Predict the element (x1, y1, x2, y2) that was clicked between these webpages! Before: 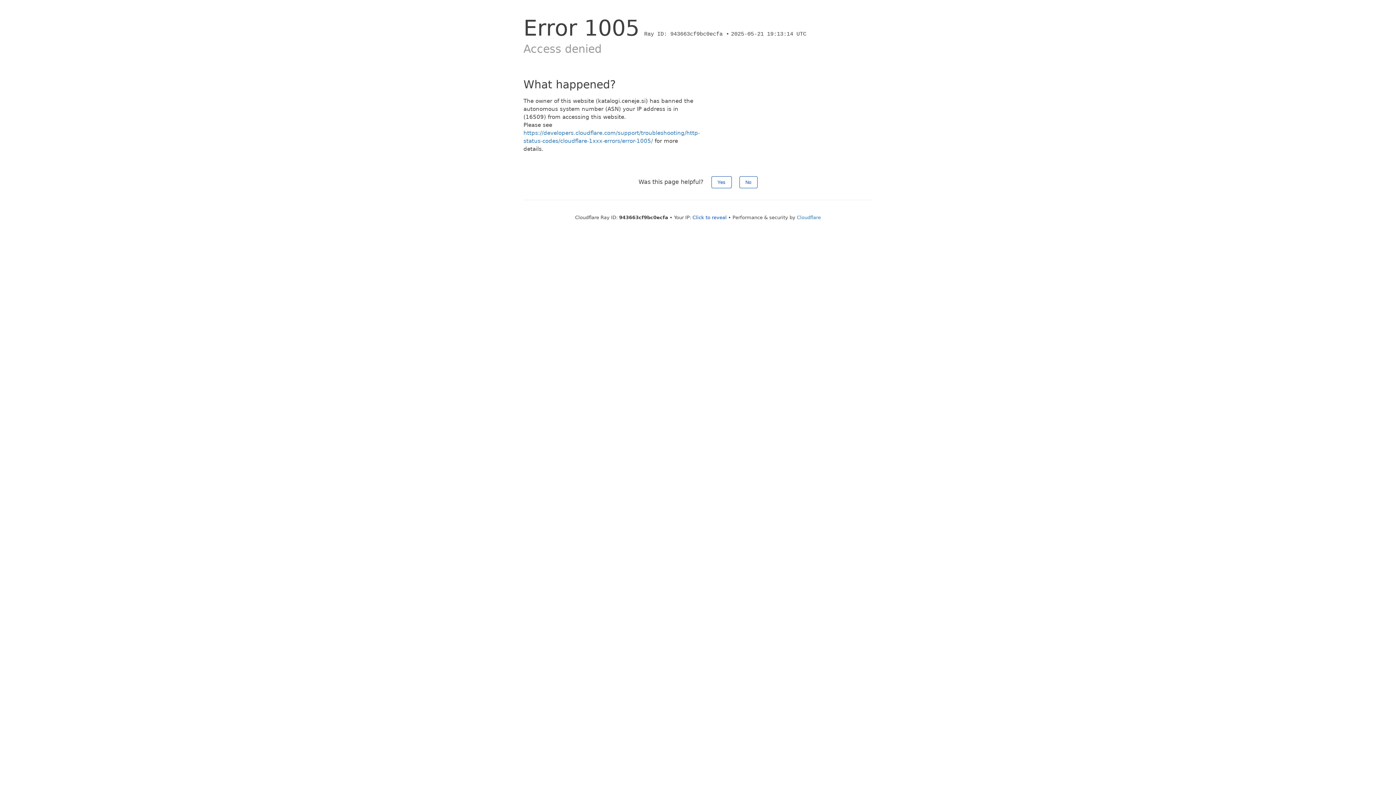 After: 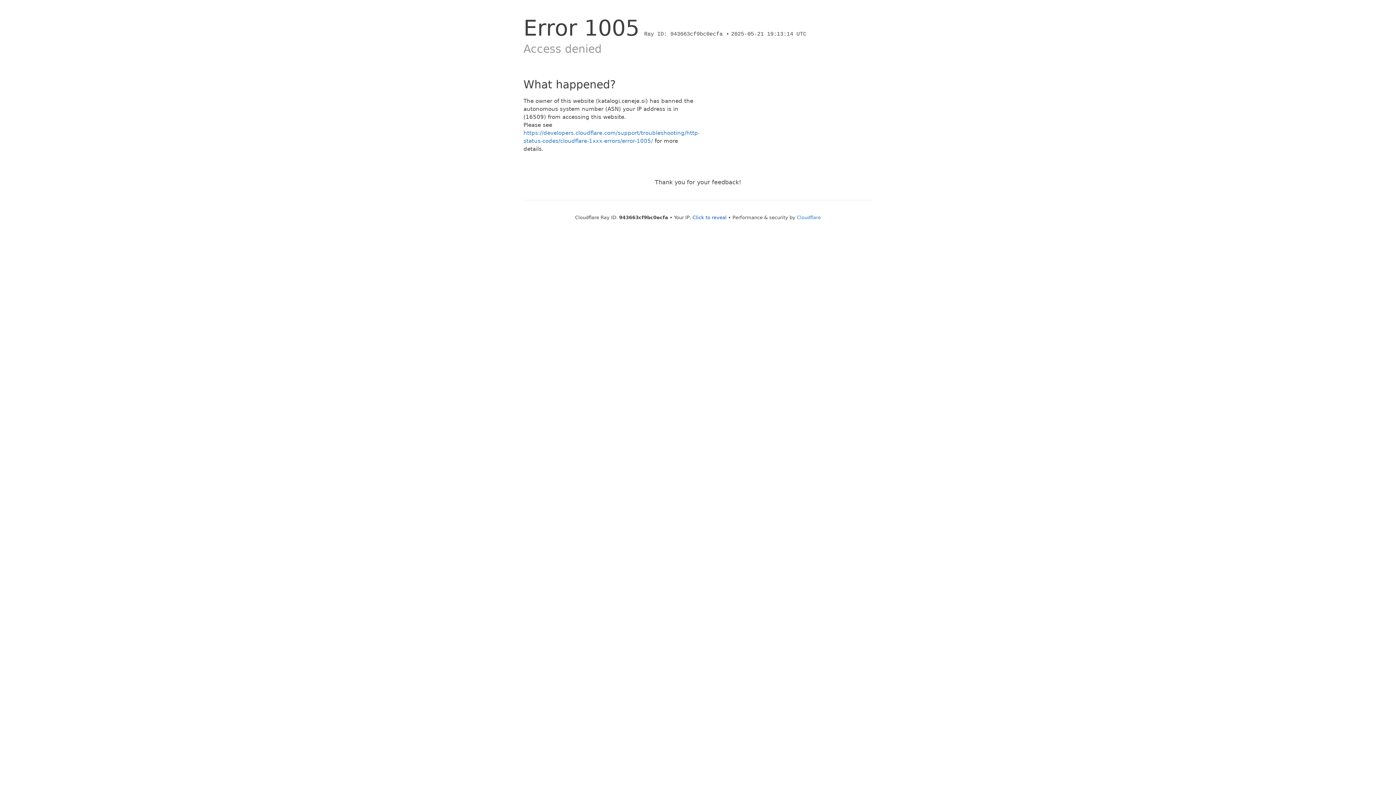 Action: bbox: (711, 176, 731, 188) label: Yes